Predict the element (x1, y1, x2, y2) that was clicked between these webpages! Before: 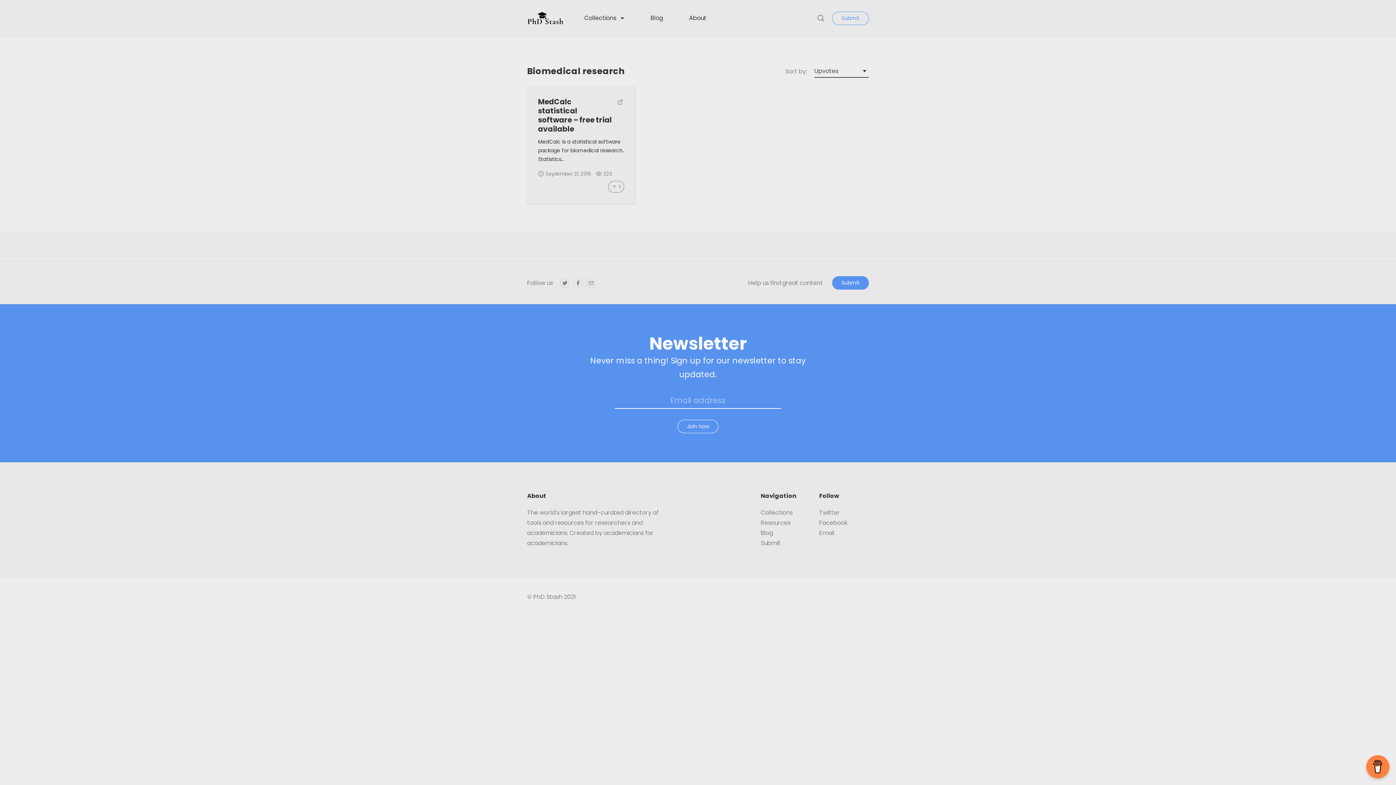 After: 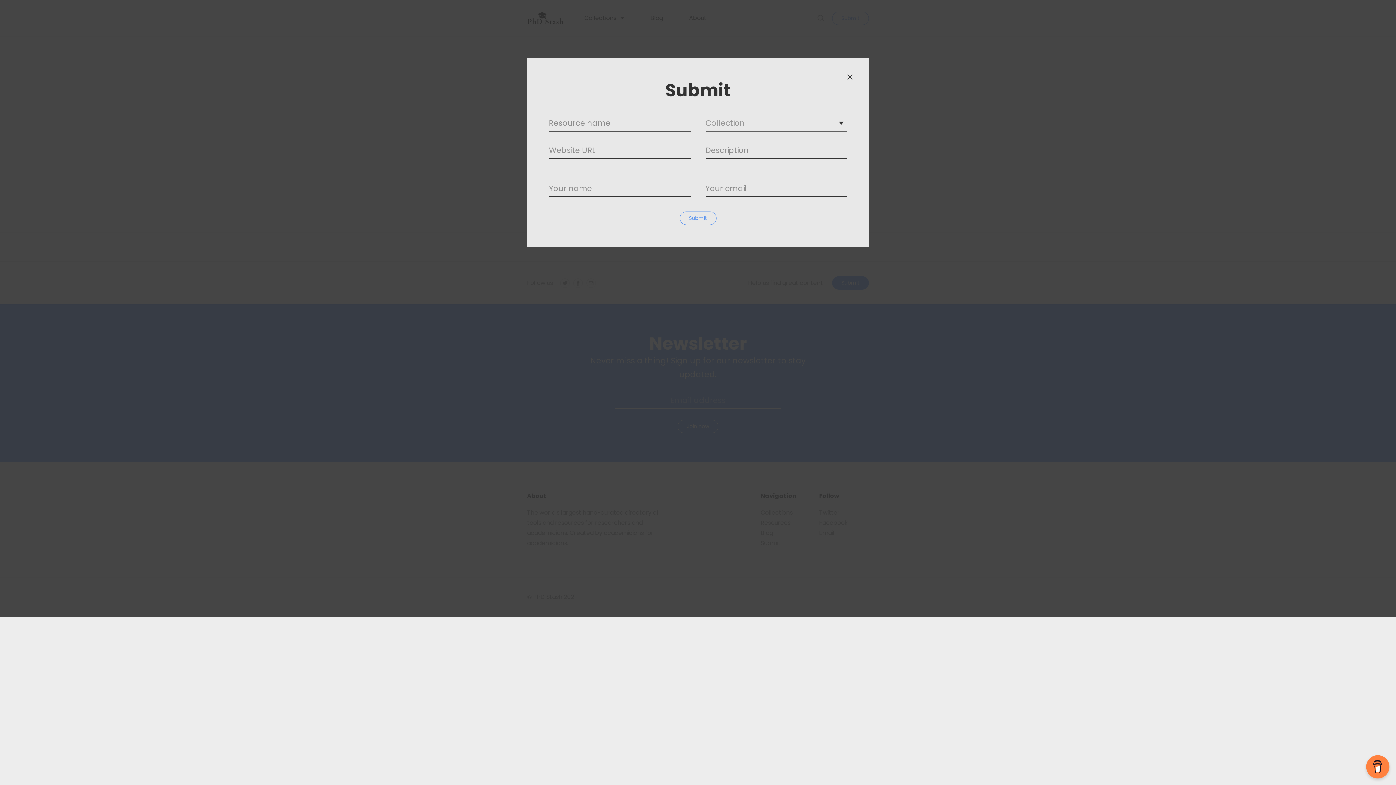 Action: label: Submit bbox: (832, 11, 869, 24)